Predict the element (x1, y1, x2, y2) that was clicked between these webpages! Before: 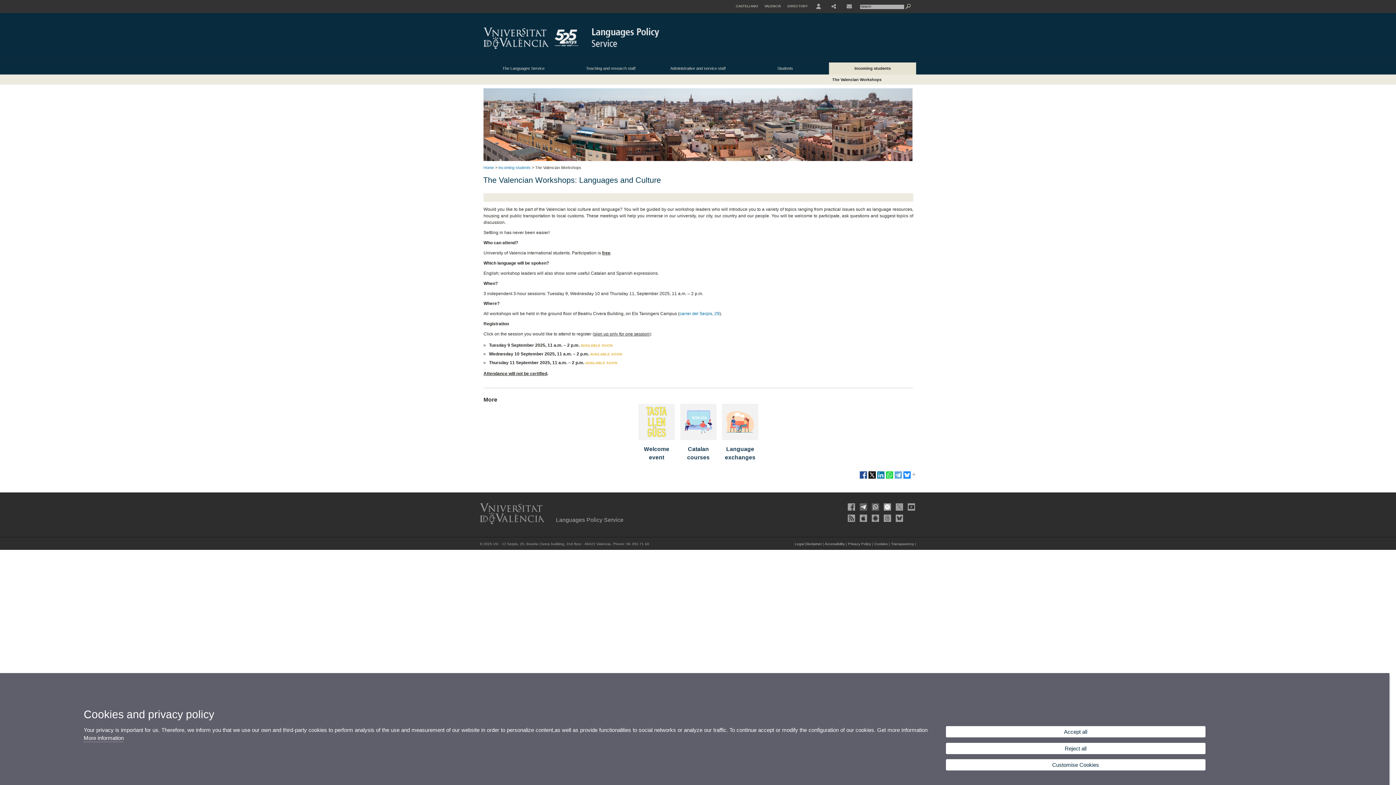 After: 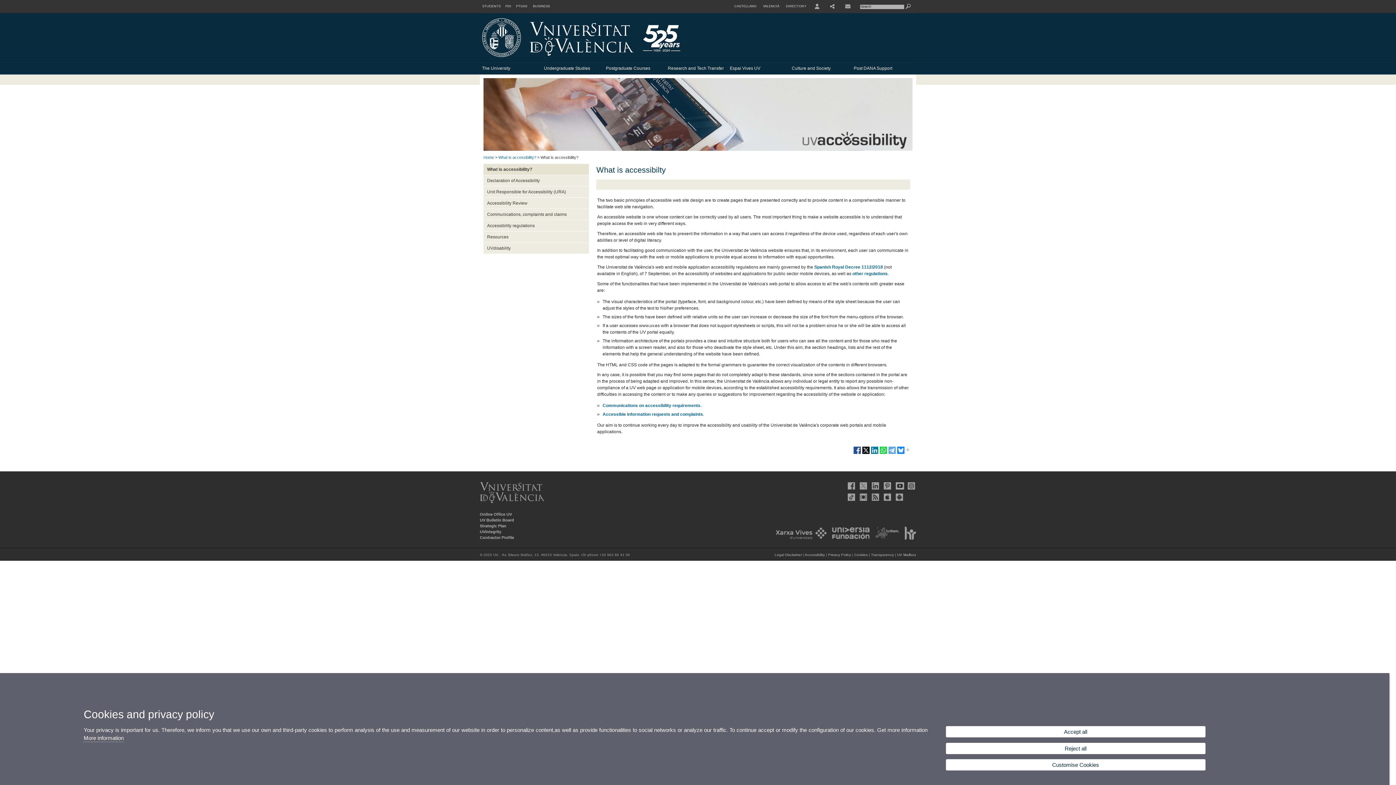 Action: label: Accessibility bbox: (825, 542, 845, 546)